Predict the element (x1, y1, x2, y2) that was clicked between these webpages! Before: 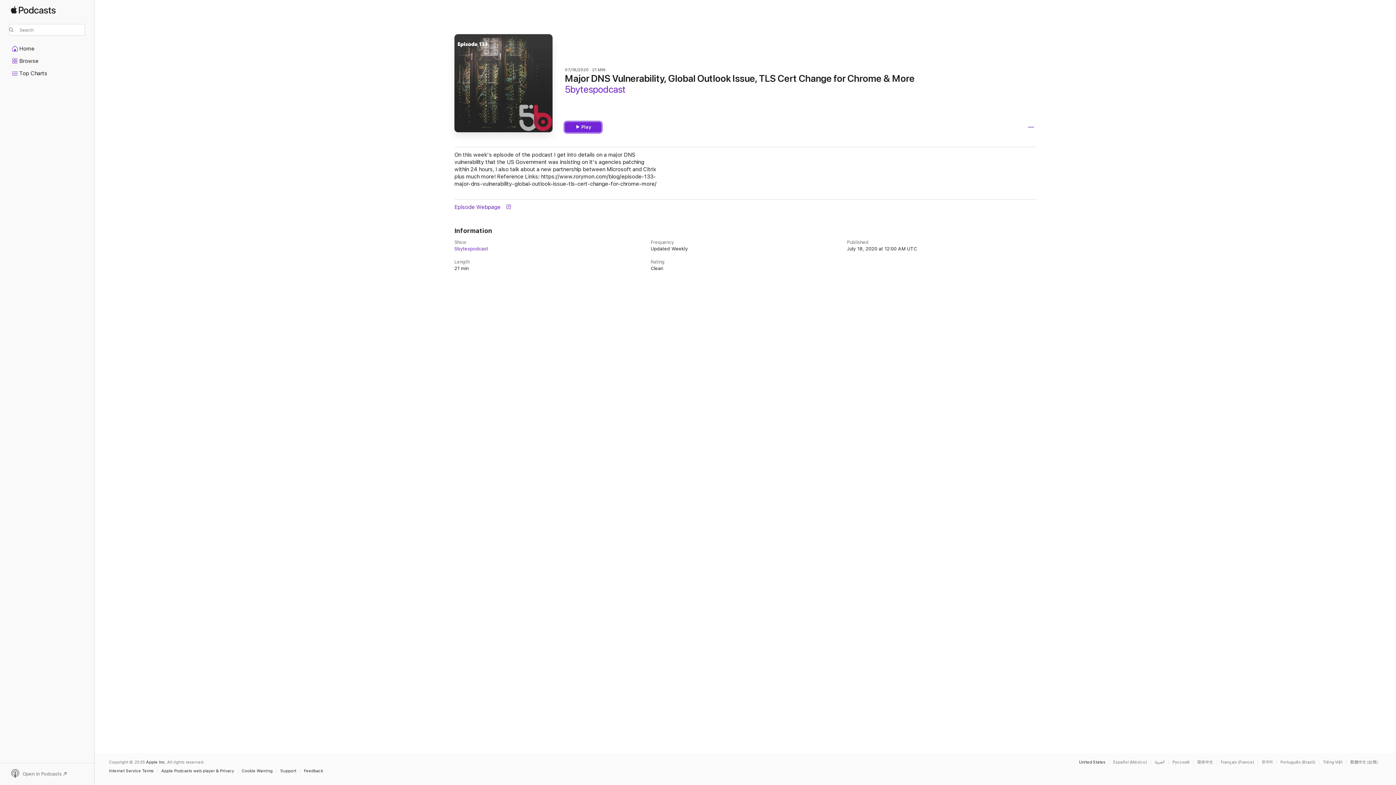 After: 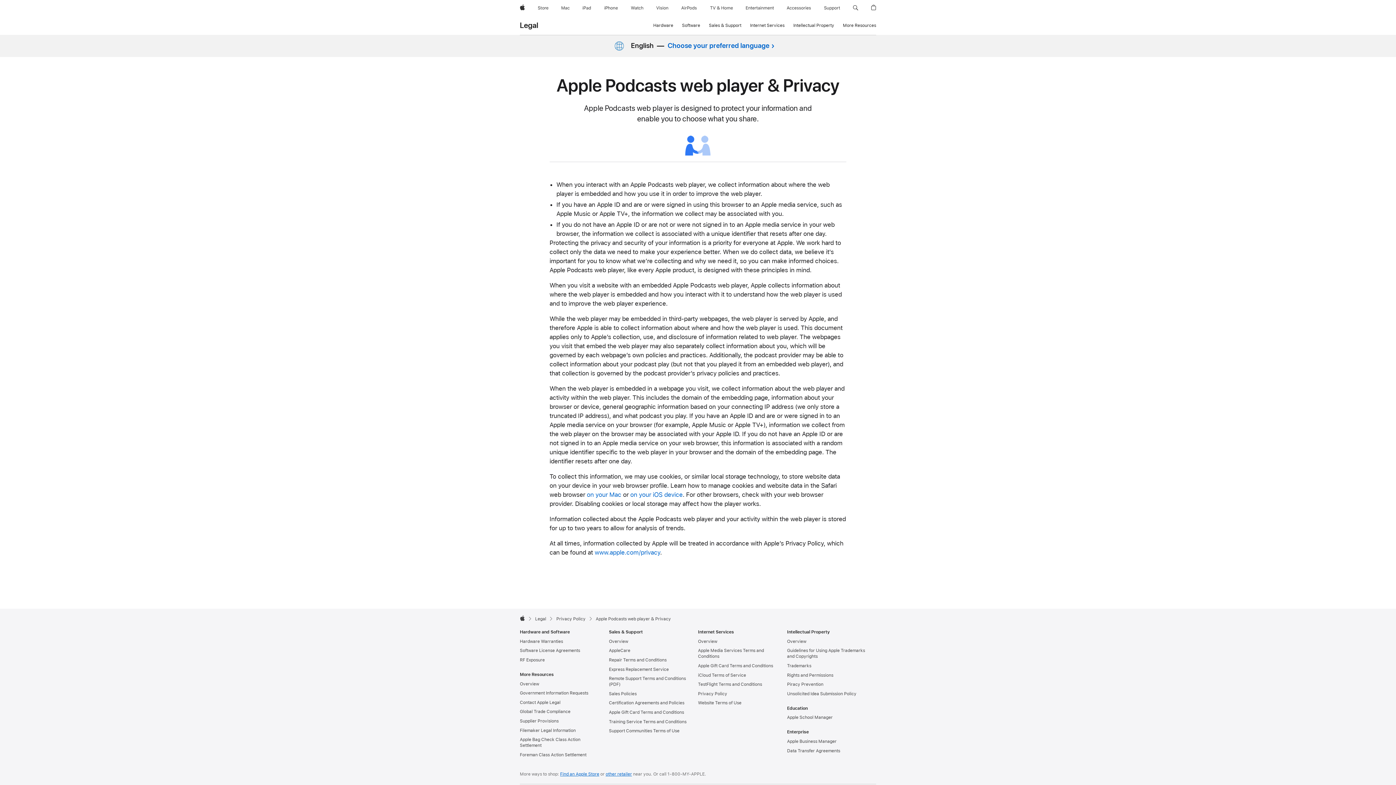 Action: label: Apple Podcasts web player & Privacy bbox: (161, 769, 237, 773)